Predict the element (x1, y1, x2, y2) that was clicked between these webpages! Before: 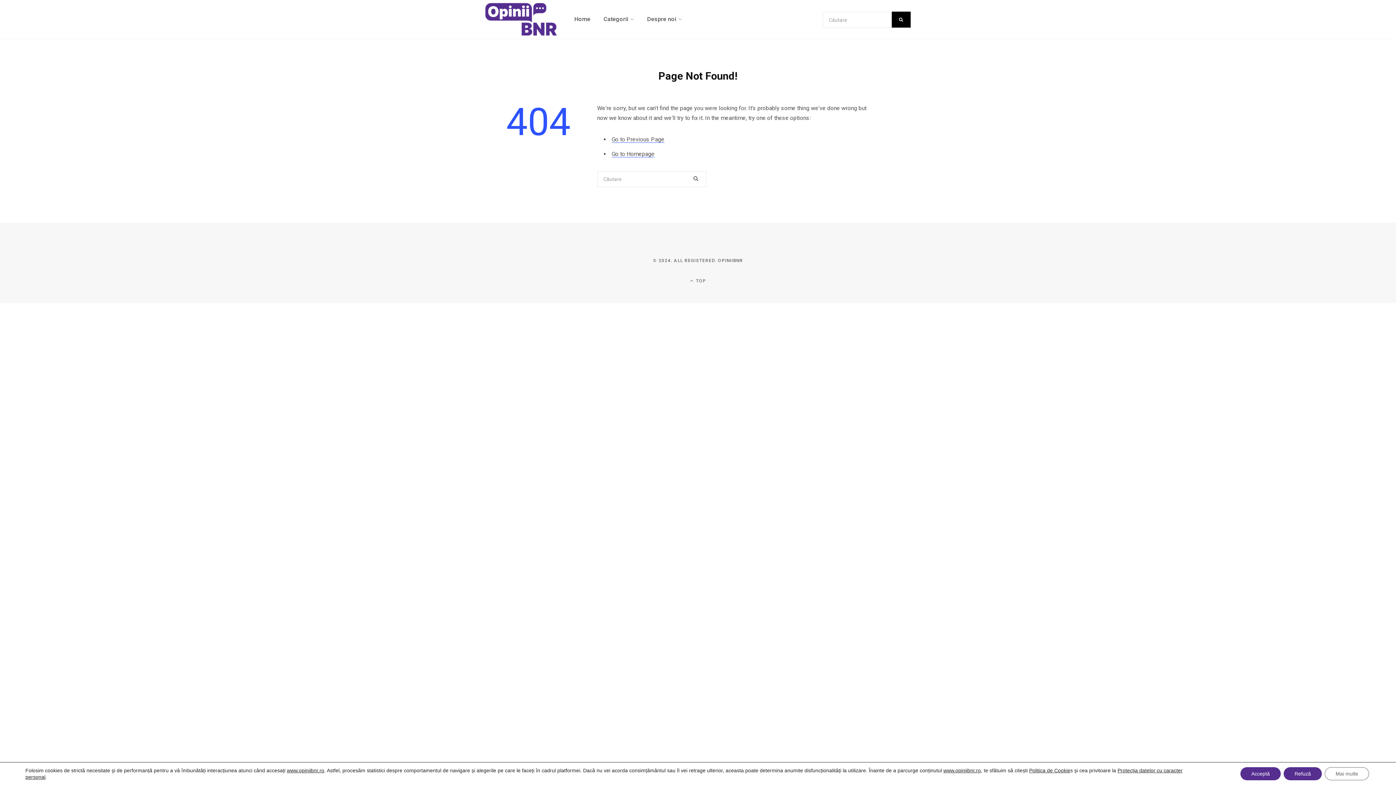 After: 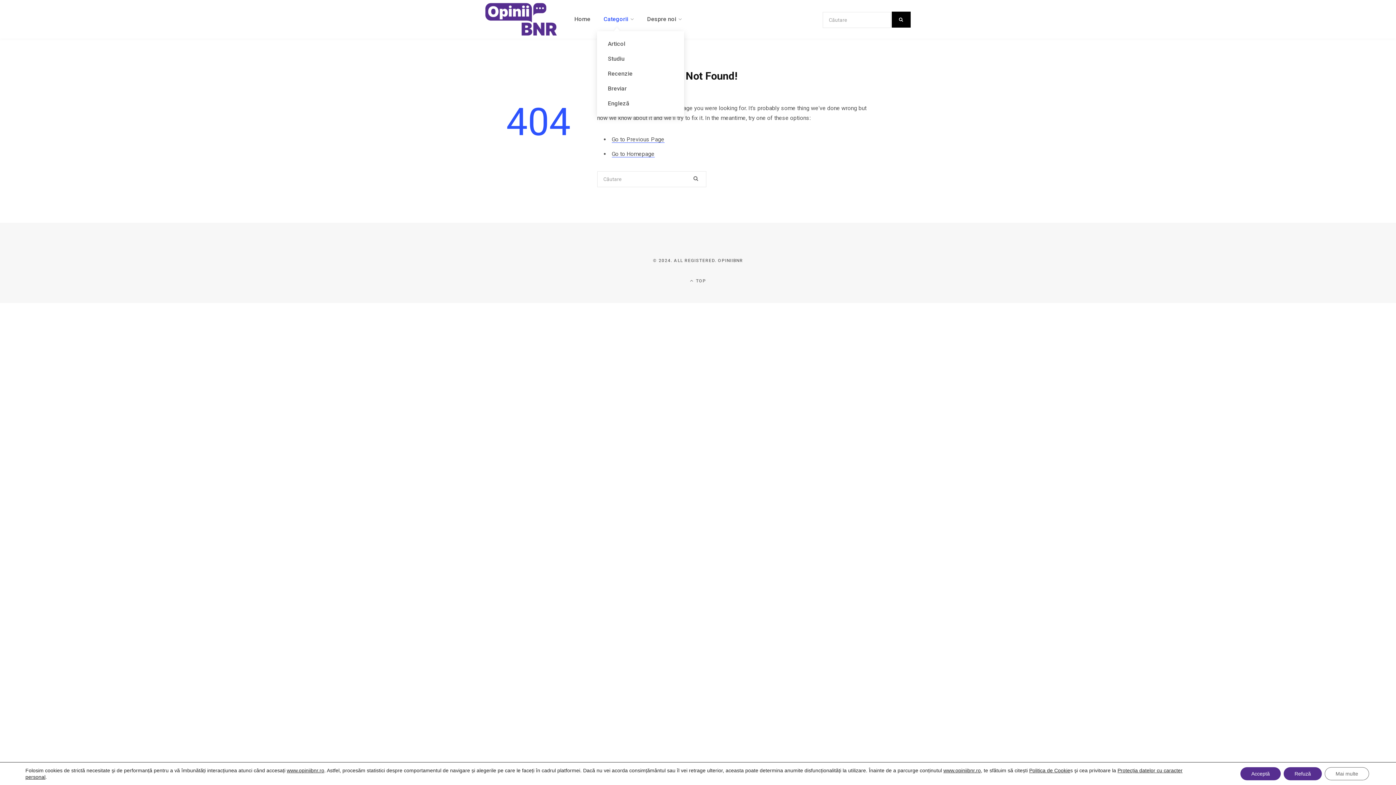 Action: bbox: (597, 6, 640, 32) label: Categorii